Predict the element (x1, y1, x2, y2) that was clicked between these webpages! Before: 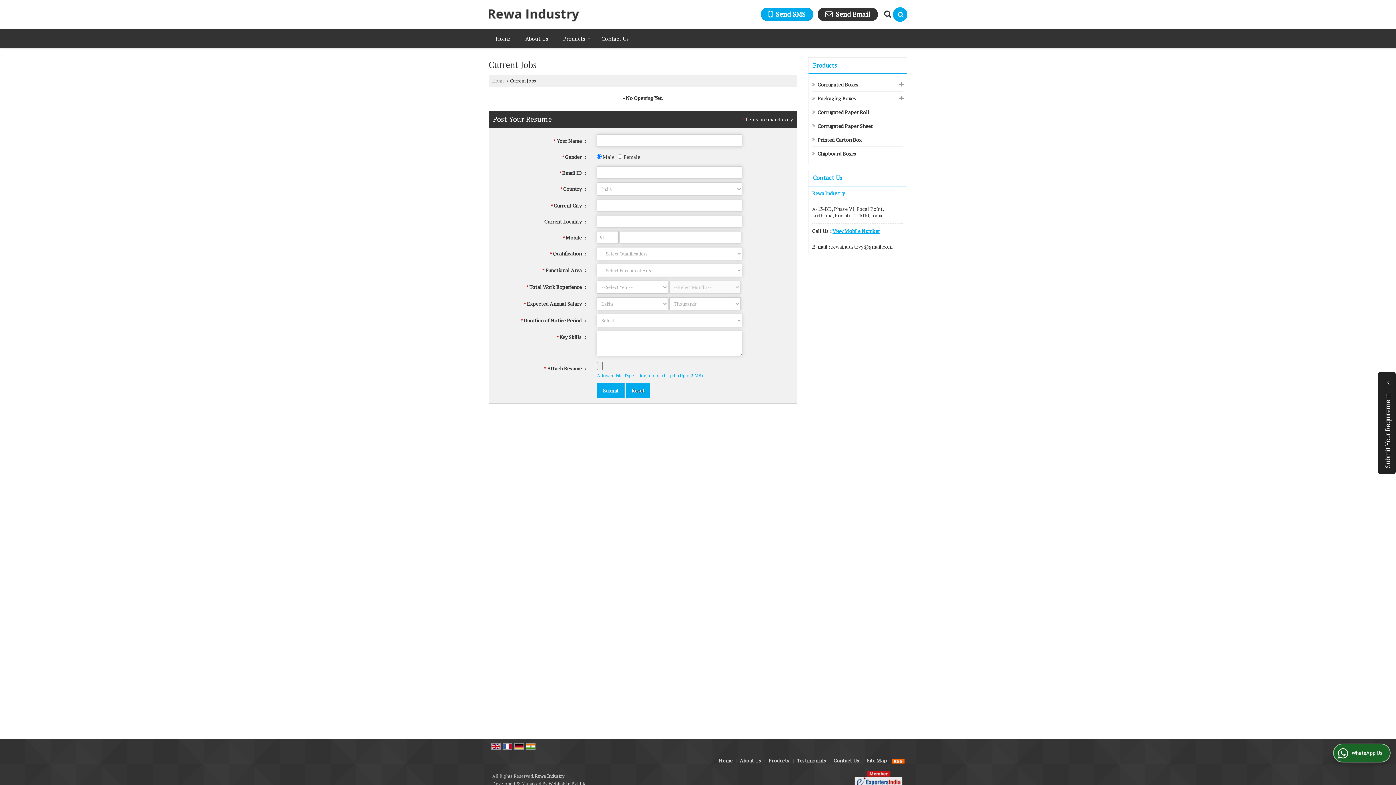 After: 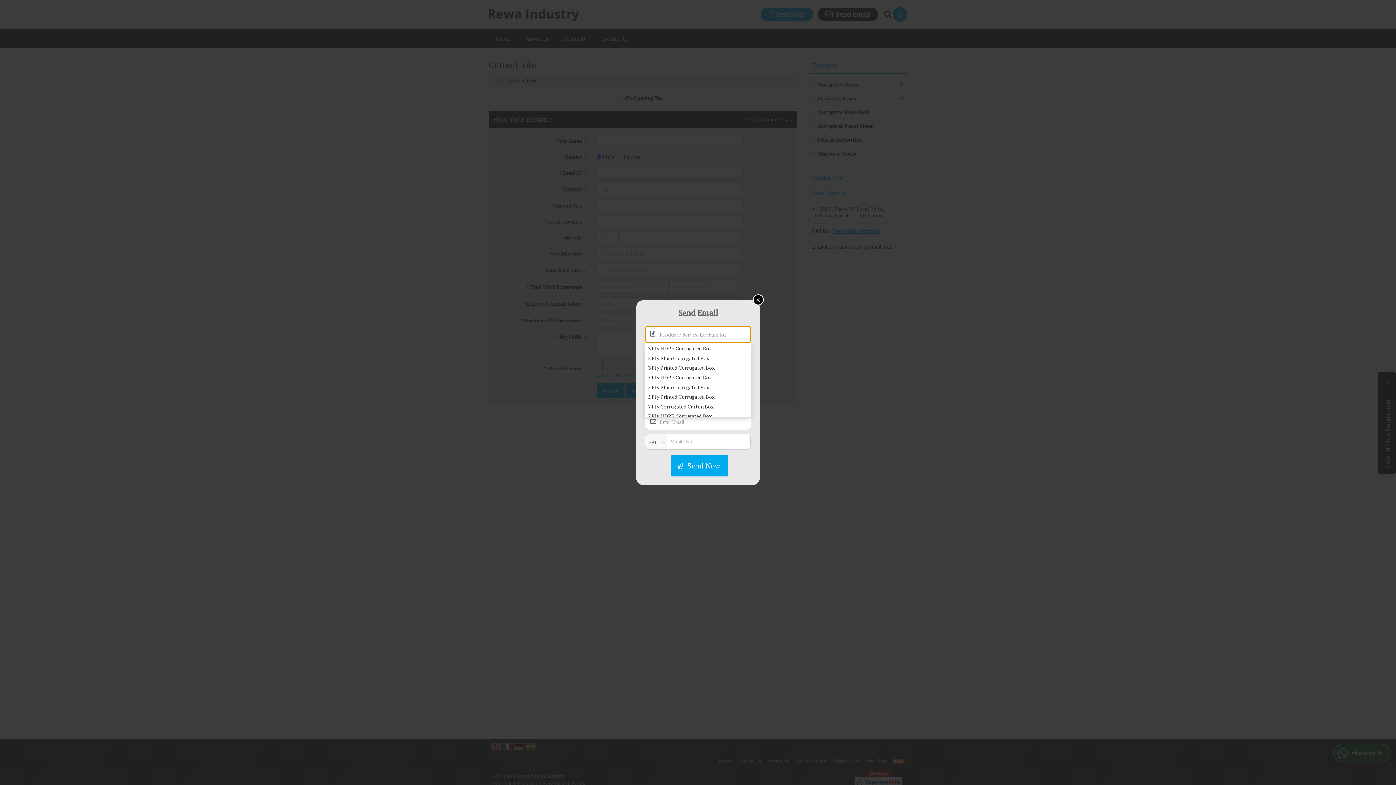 Action: label:  Send Email bbox: (817, 7, 878, 21)